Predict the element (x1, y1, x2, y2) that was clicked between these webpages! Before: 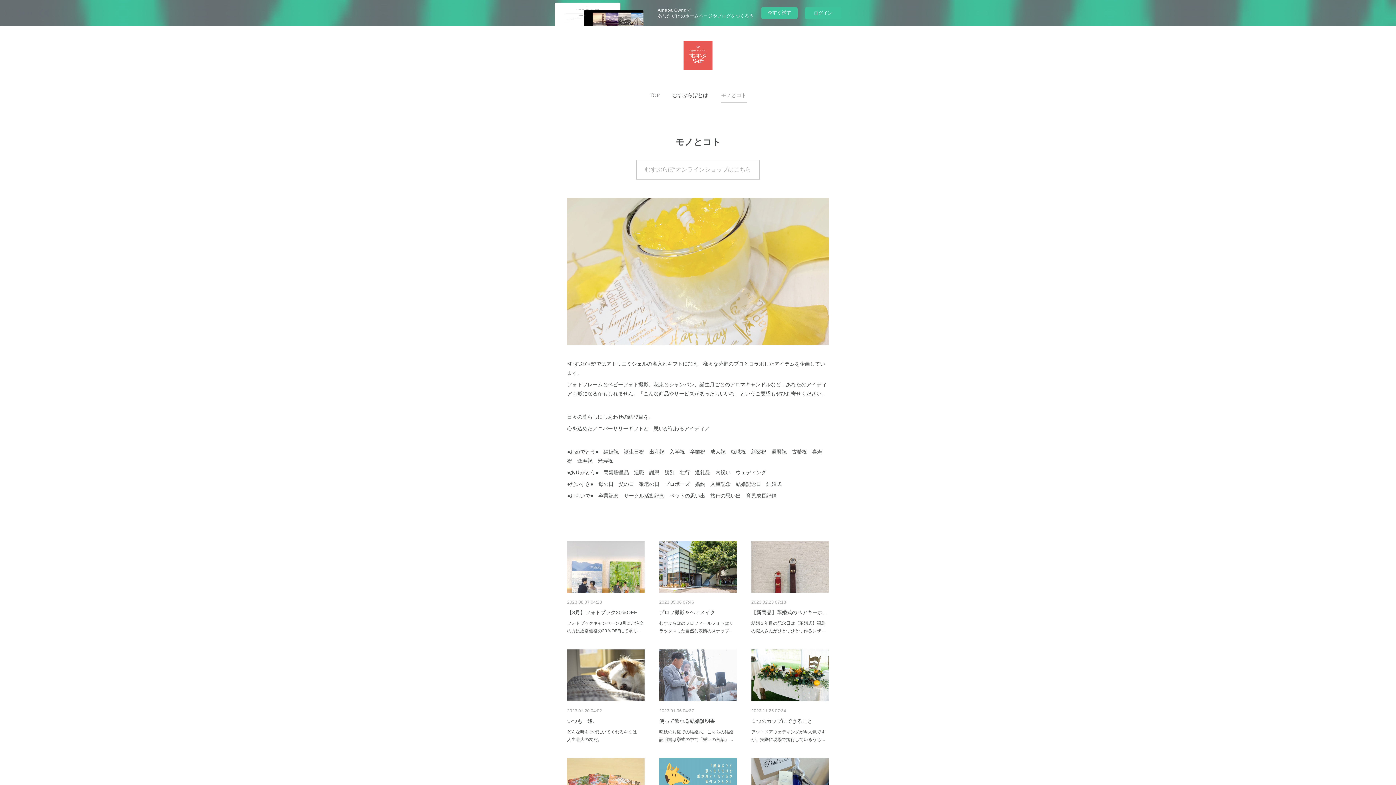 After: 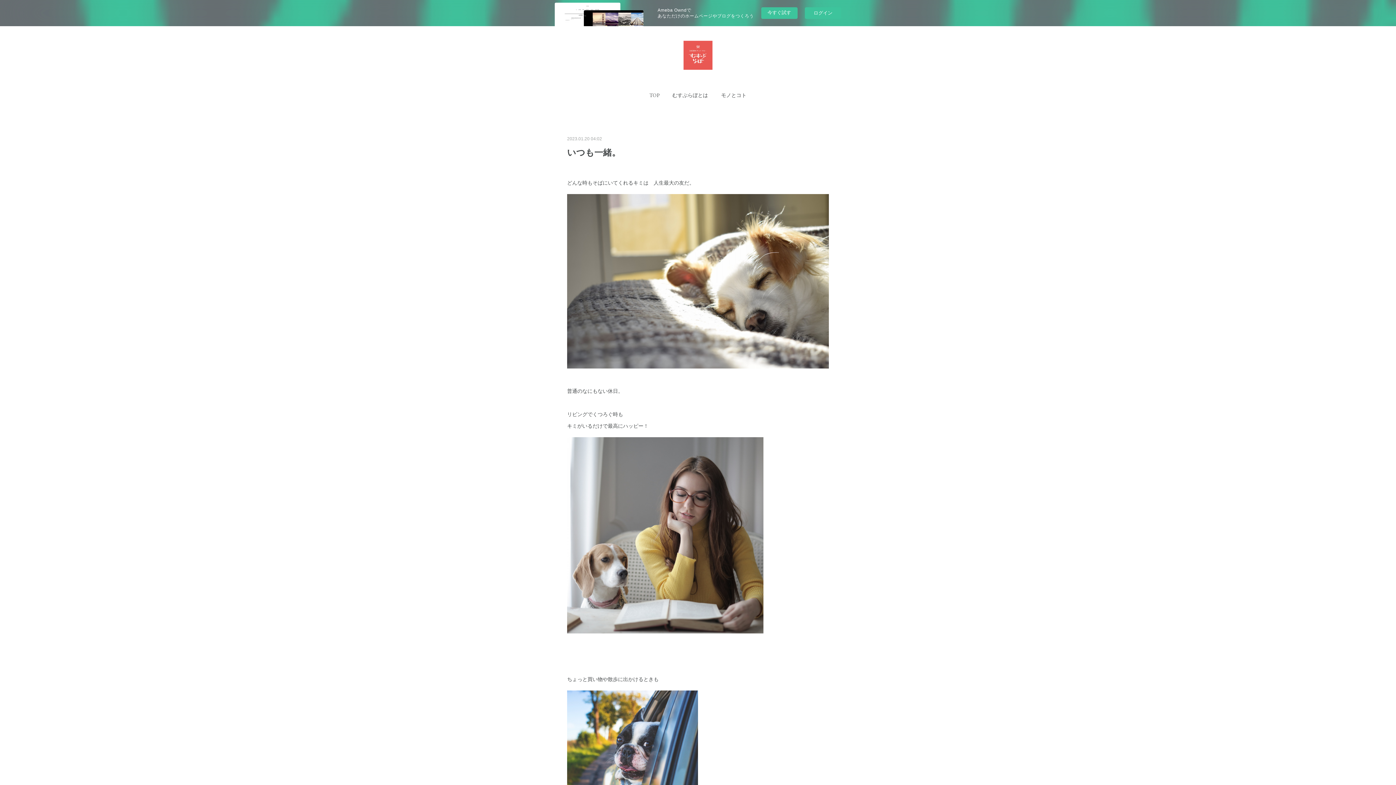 Action: bbox: (567, 649, 644, 701)